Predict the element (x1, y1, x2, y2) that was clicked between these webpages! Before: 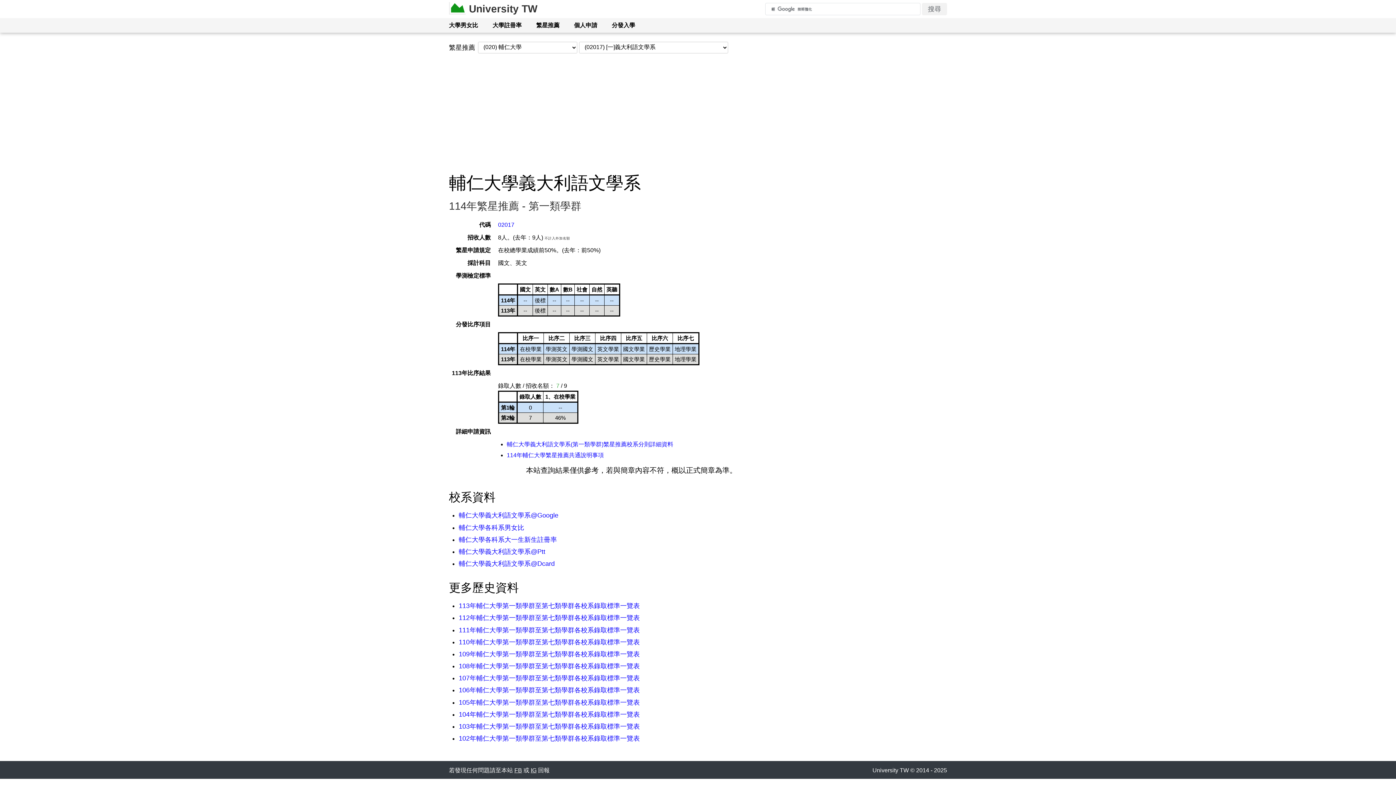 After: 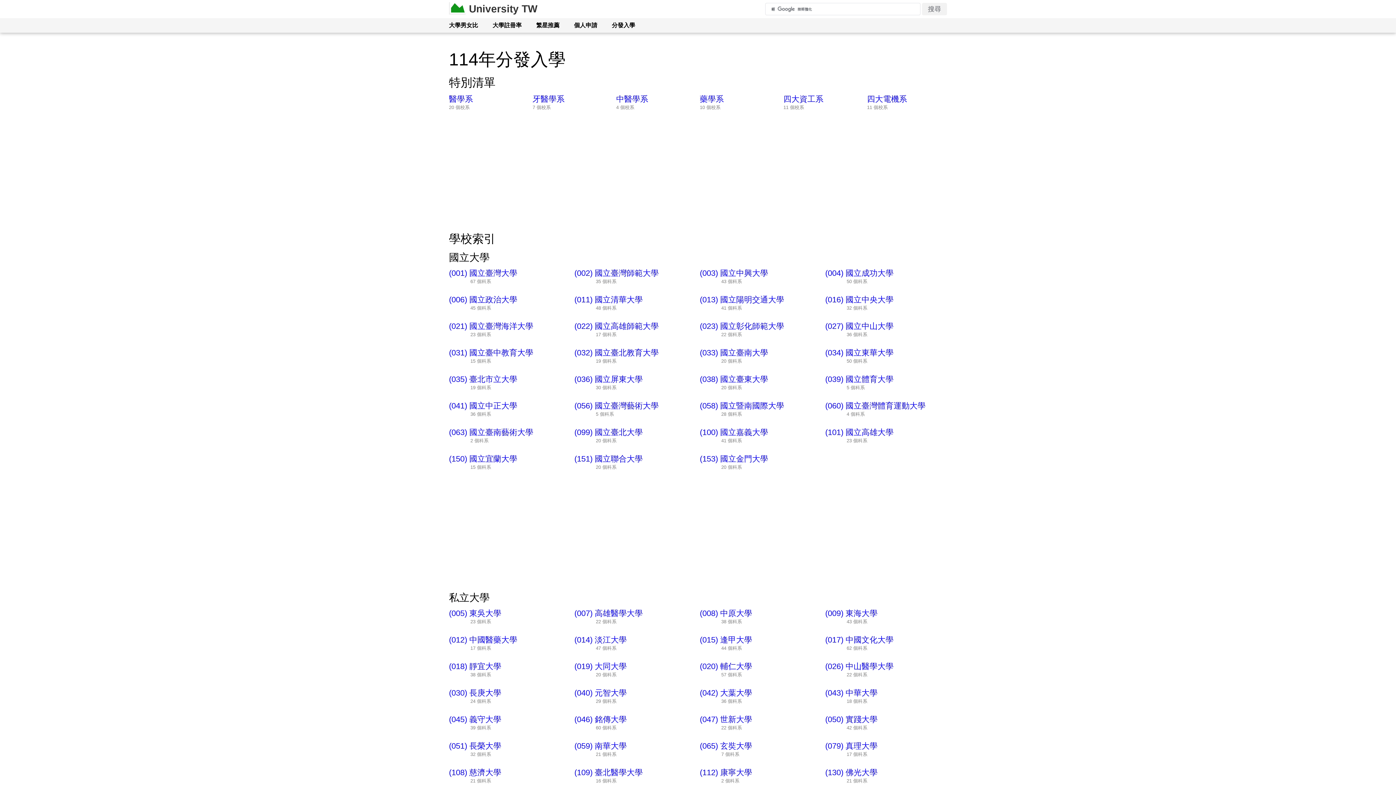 Action: bbox: (604, 18, 642, 32) label: 分發入學